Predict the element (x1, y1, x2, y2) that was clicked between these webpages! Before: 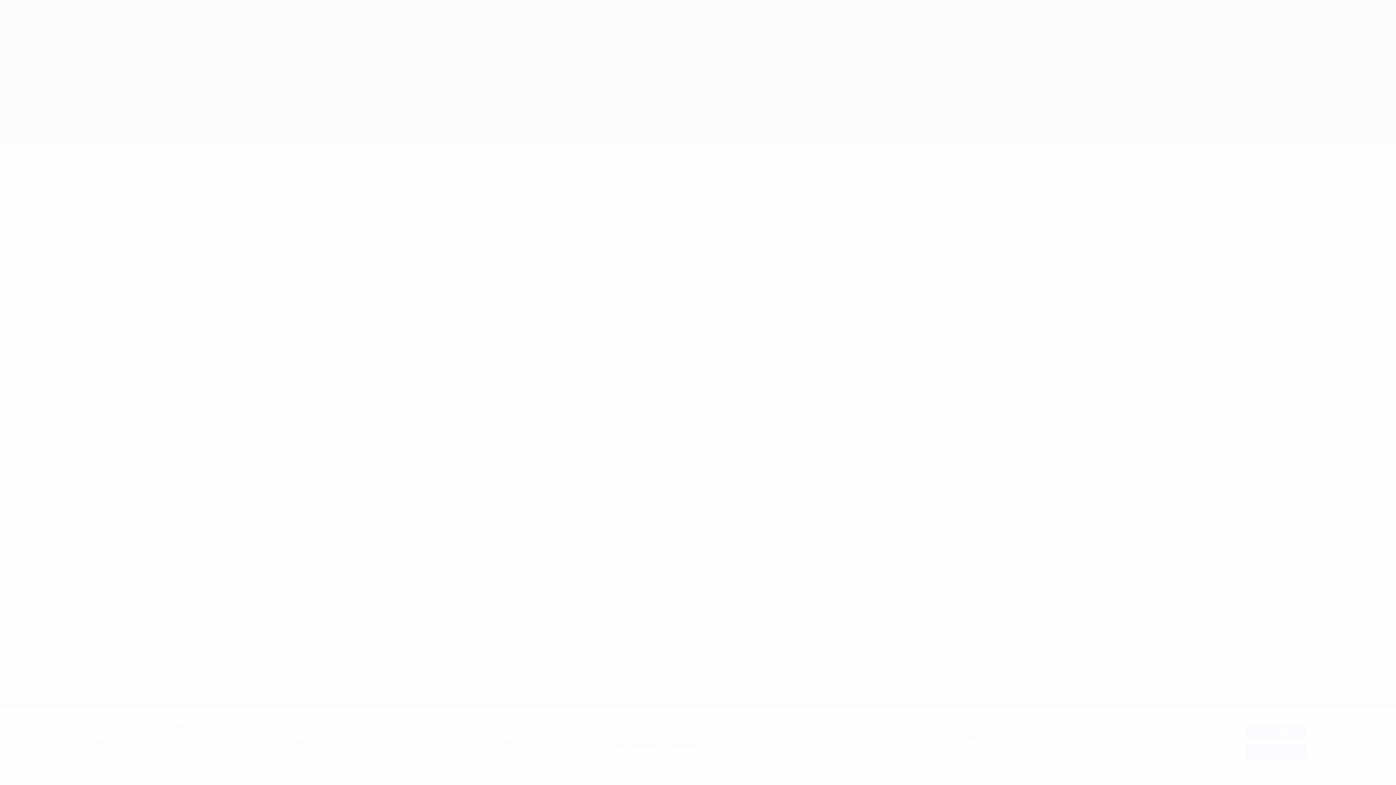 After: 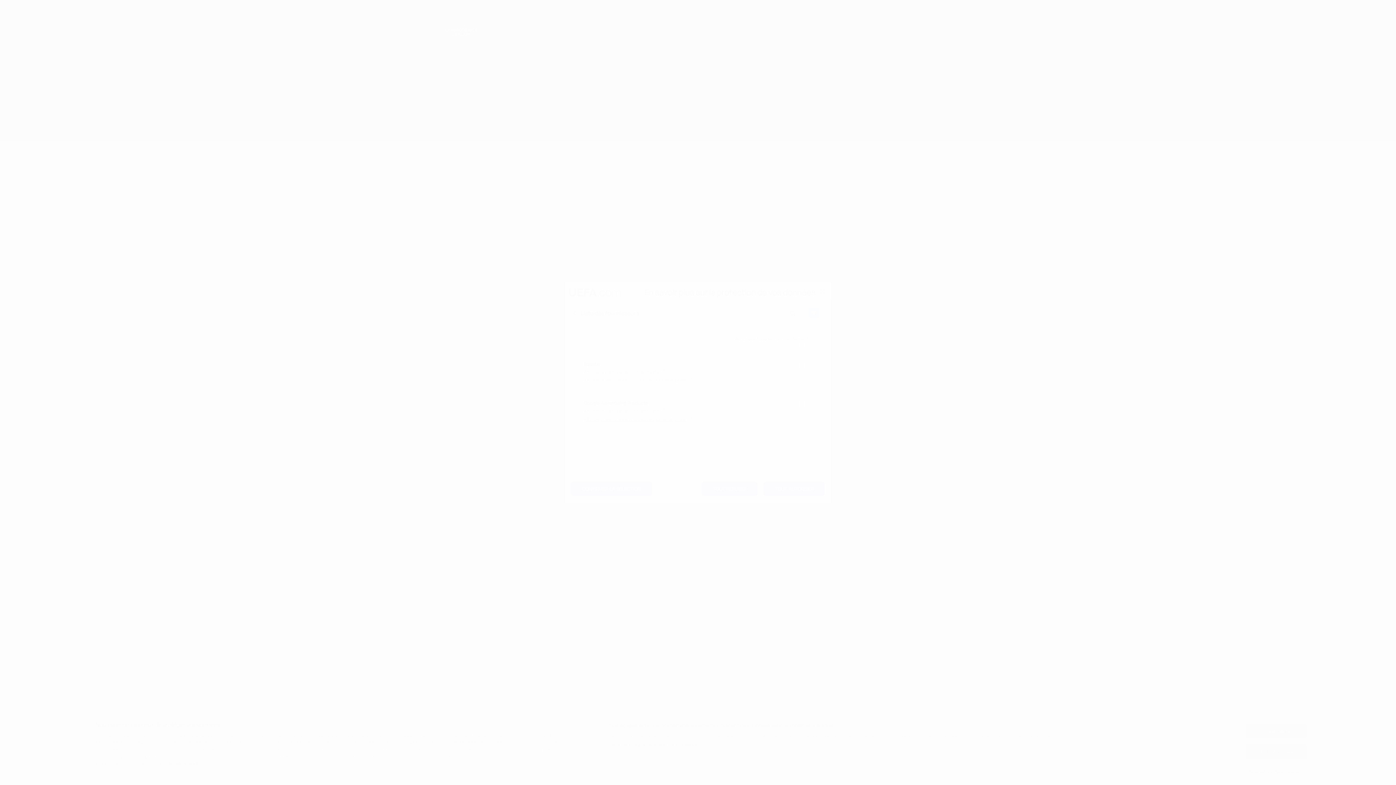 Action: label: Liste de nos partenaires (fournisseurs) bbox: (609, 742, 699, 749)